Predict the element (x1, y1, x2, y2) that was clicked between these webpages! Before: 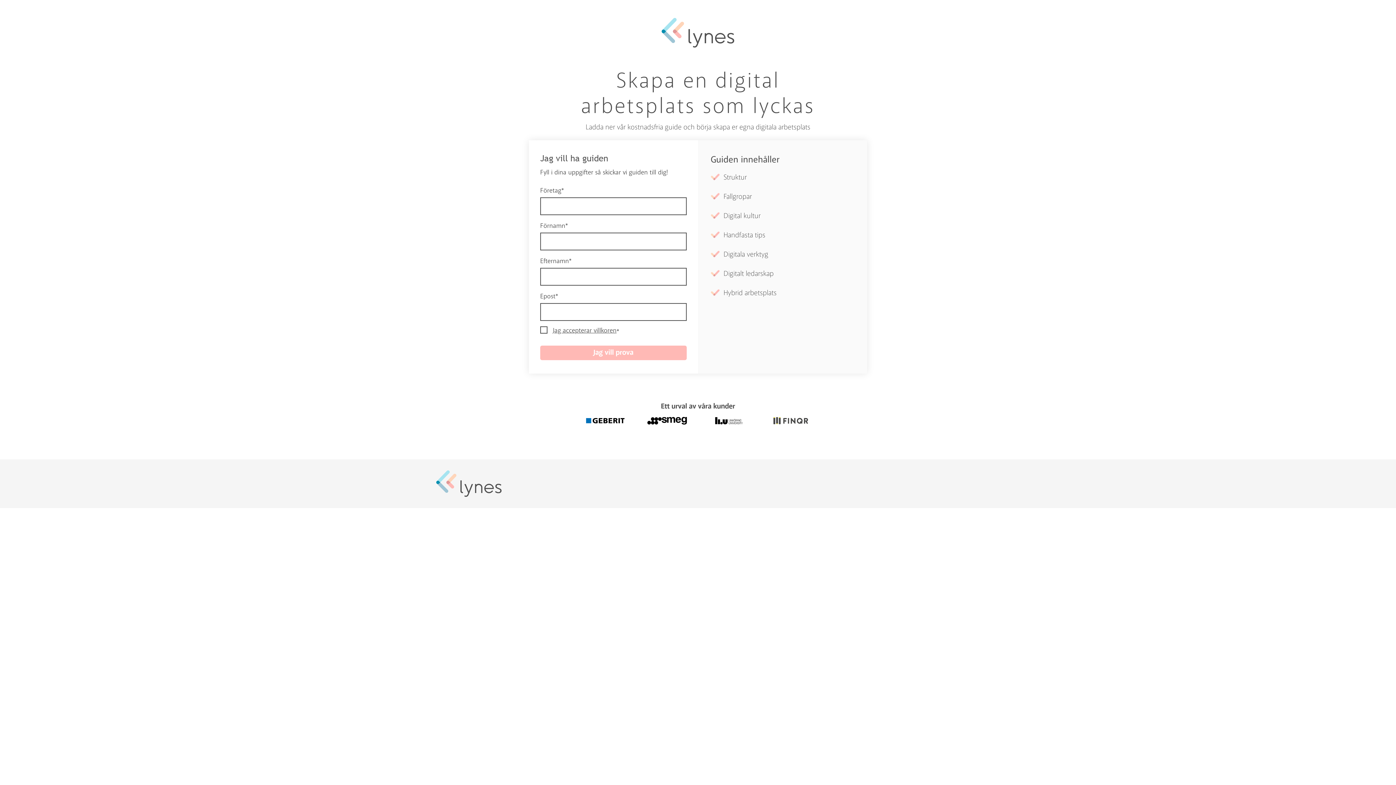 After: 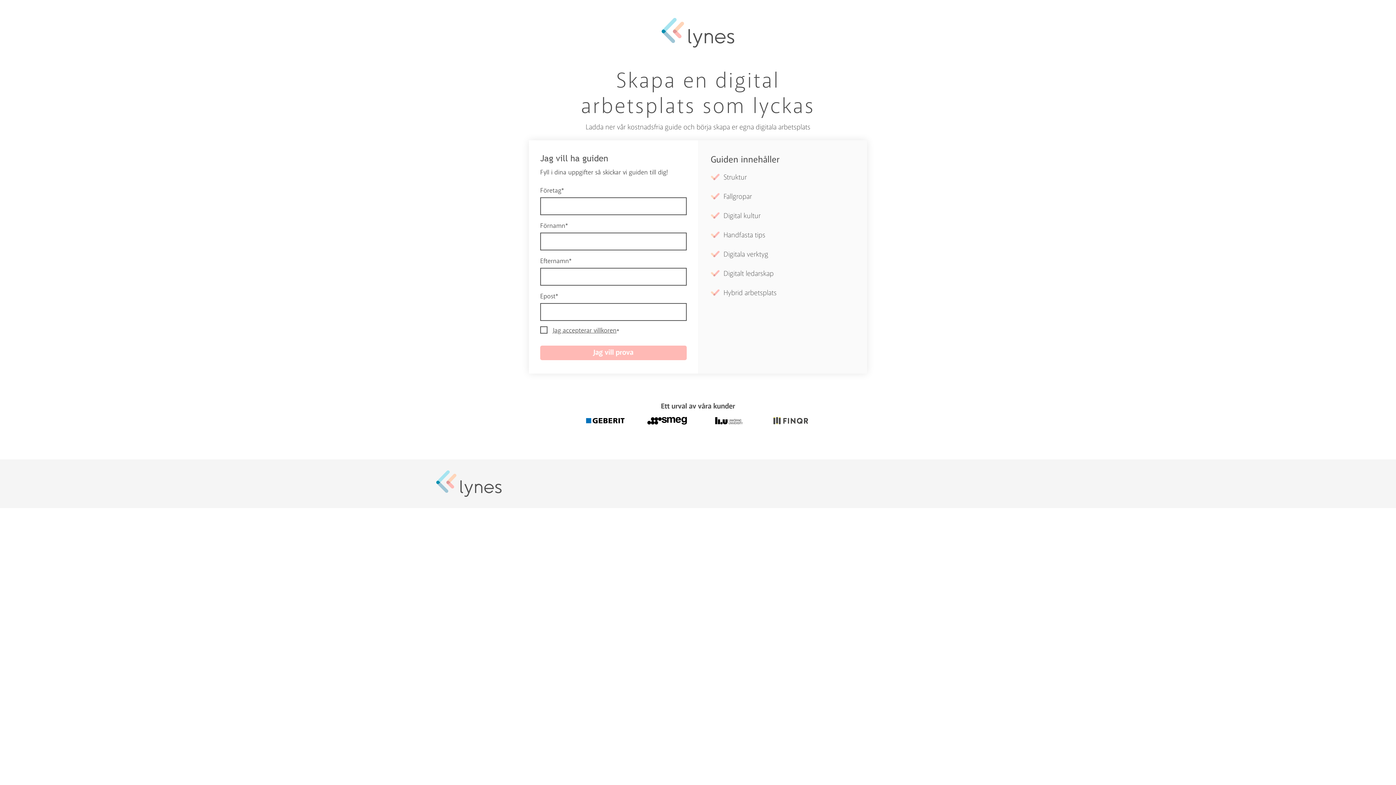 Action: bbox: (553, 327, 616, 334) label: Jag accepterar villkoren